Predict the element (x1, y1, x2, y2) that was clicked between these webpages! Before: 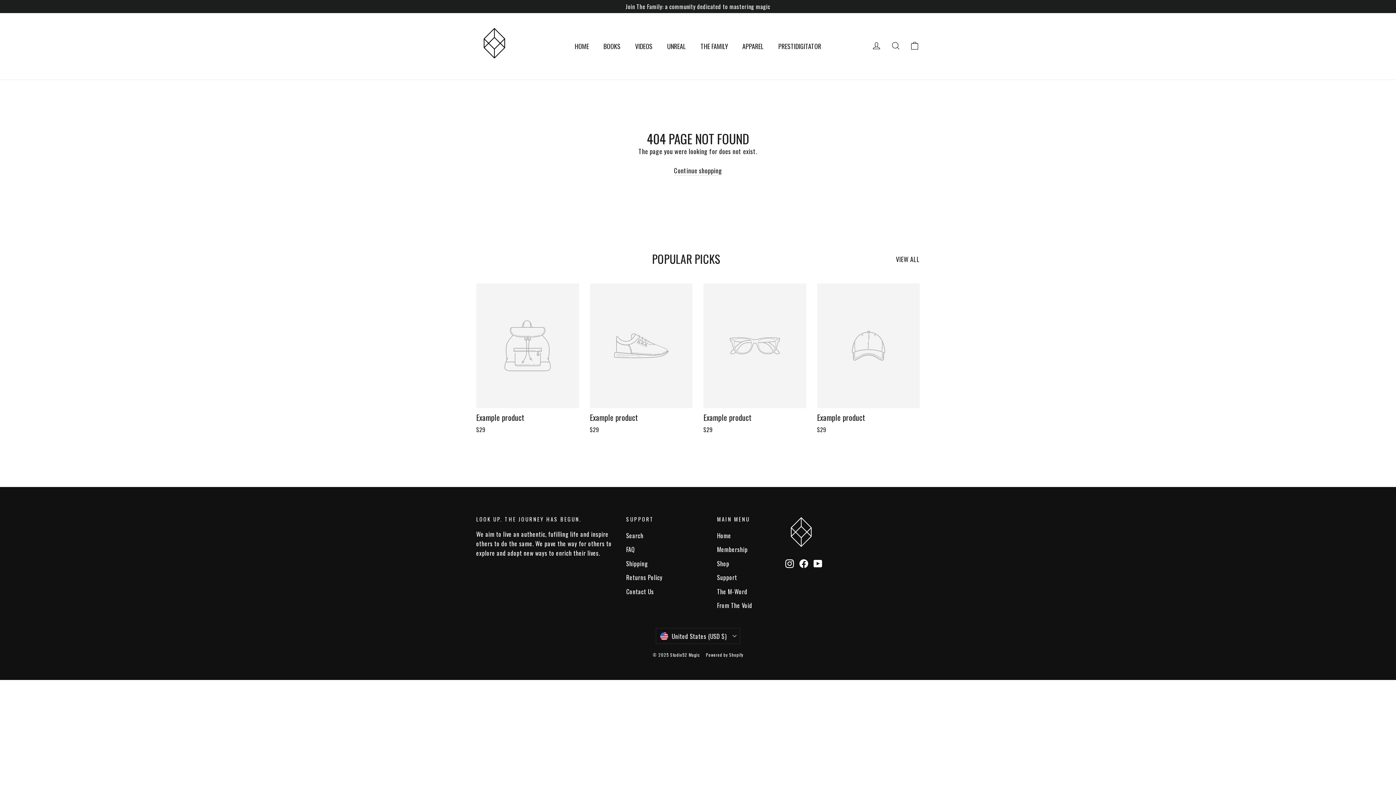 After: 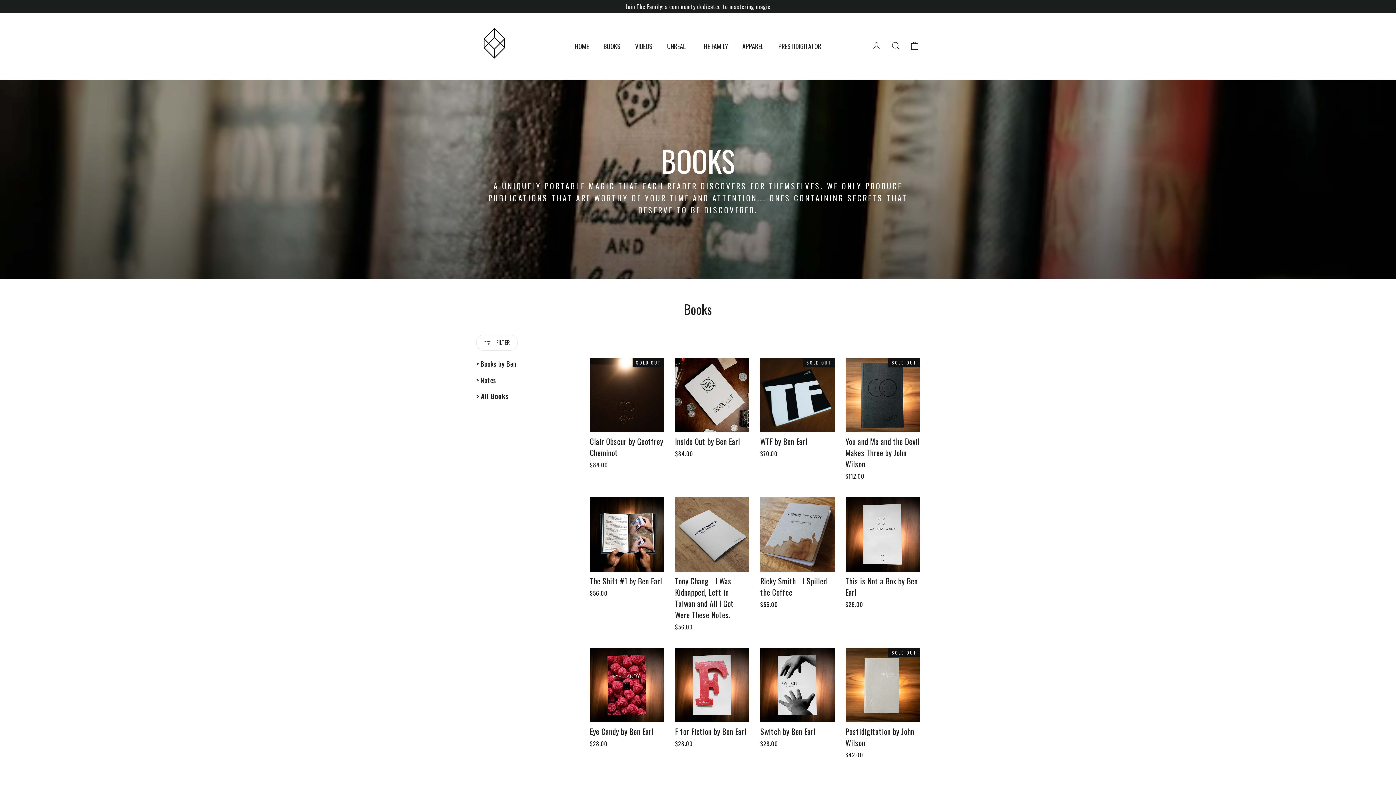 Action: bbox: (596, 38, 628, 53) label: BOOKS